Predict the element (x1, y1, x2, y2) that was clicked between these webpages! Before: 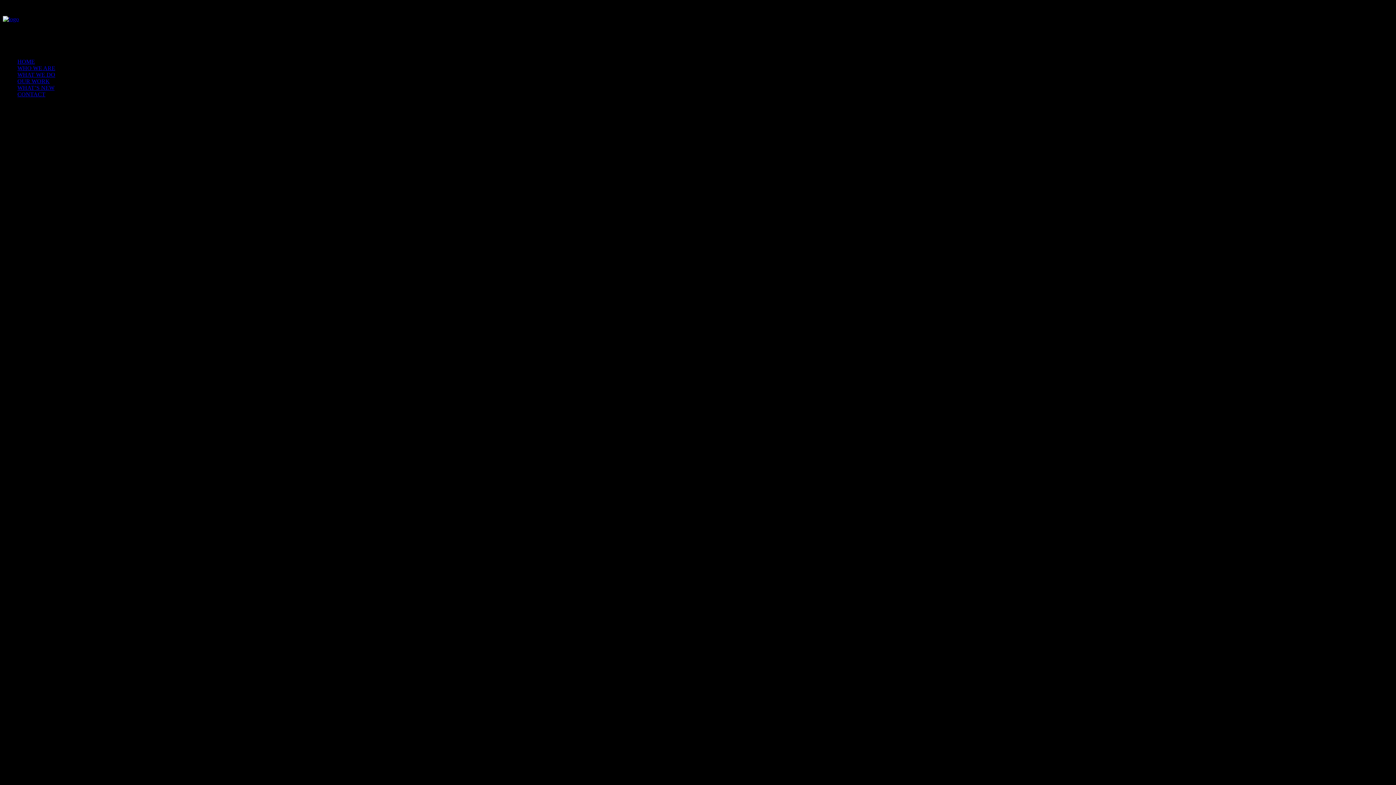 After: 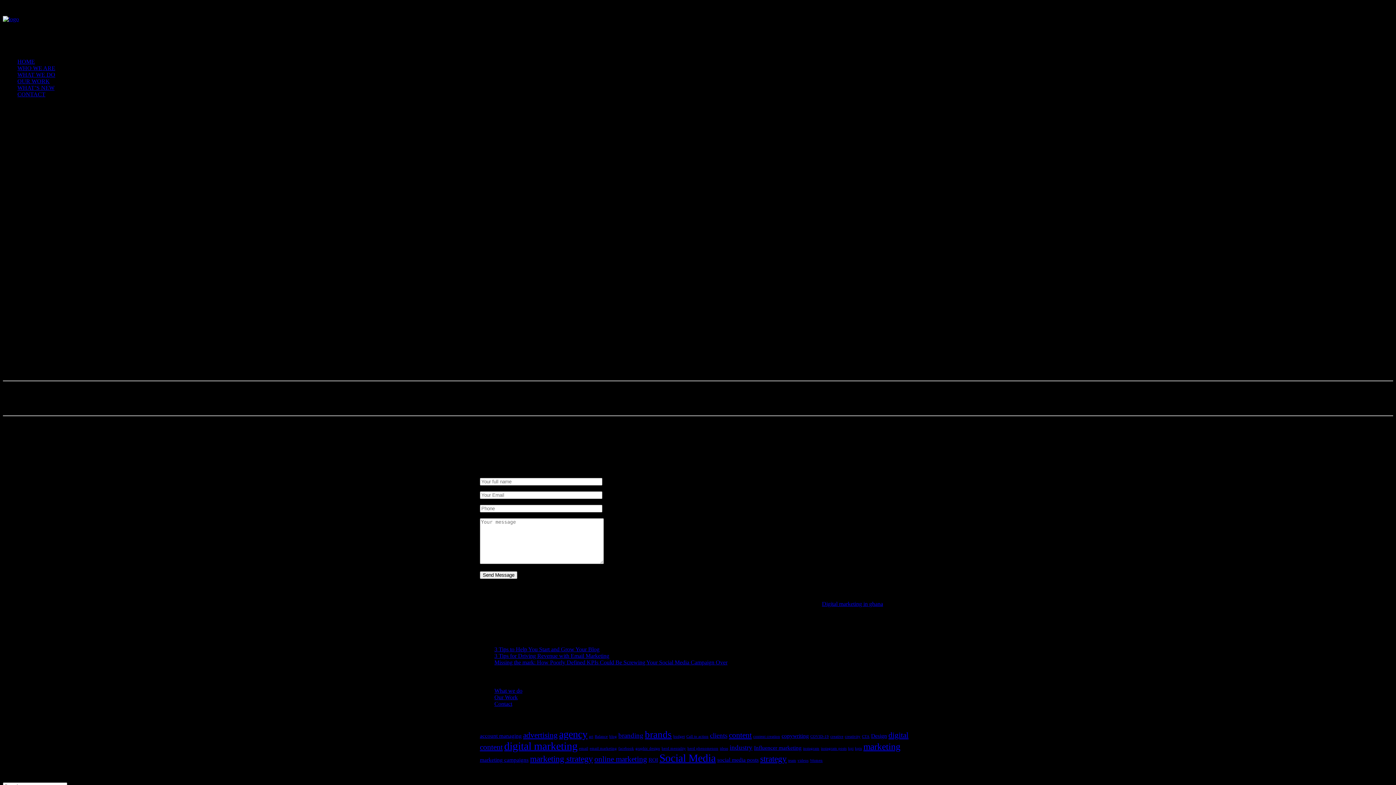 Action: label: CONTACT bbox: (17, 91, 45, 97)